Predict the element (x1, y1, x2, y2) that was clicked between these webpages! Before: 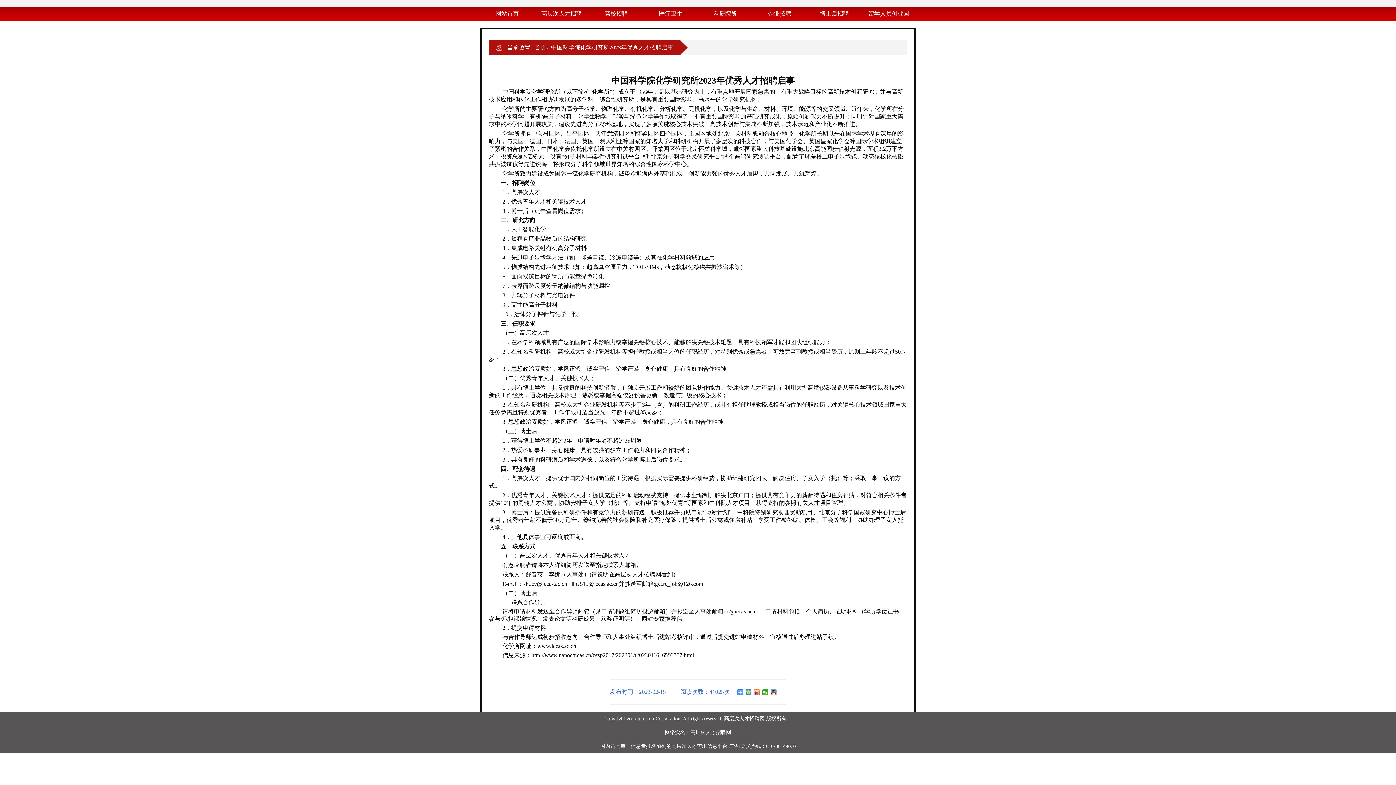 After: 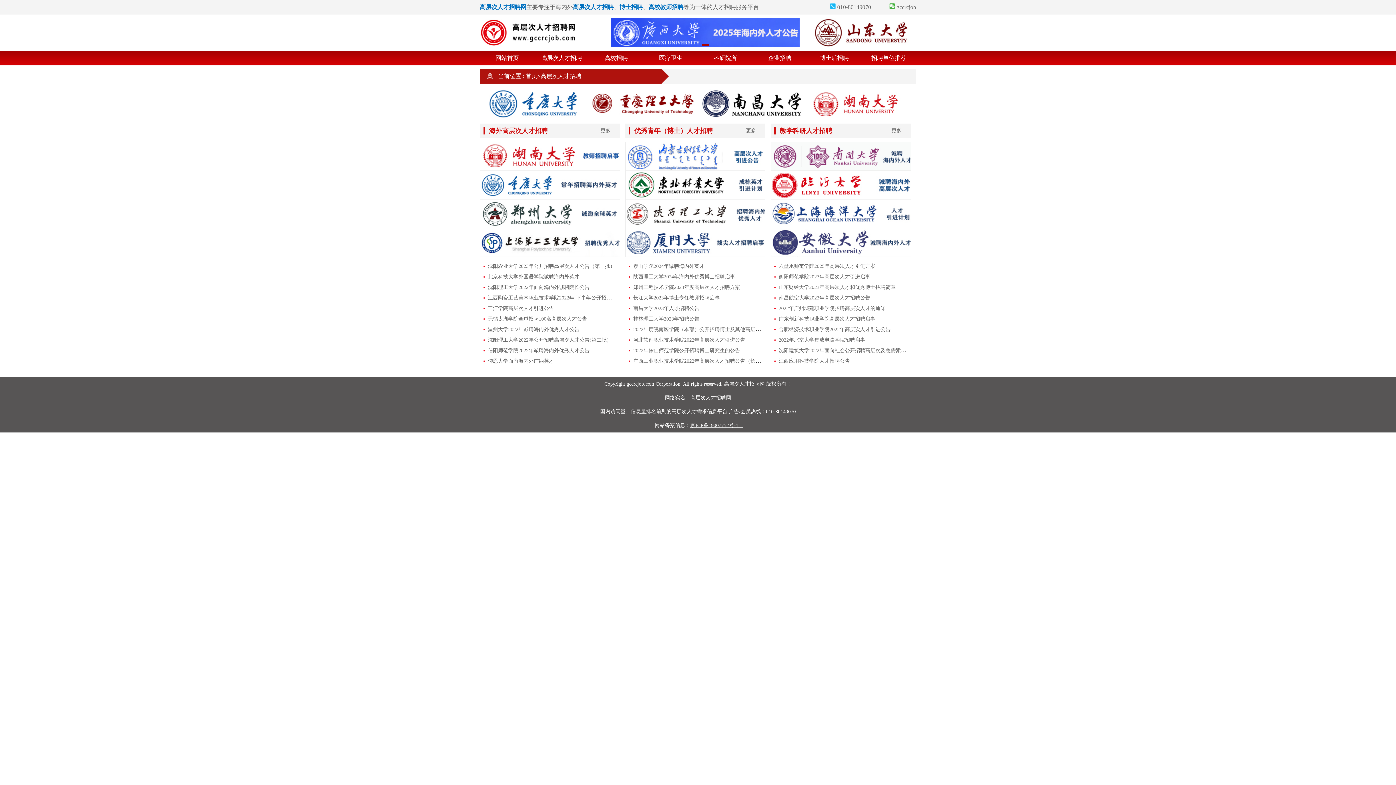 Action: label: 高层次人才招聘 bbox: (541, 10, 582, 16)